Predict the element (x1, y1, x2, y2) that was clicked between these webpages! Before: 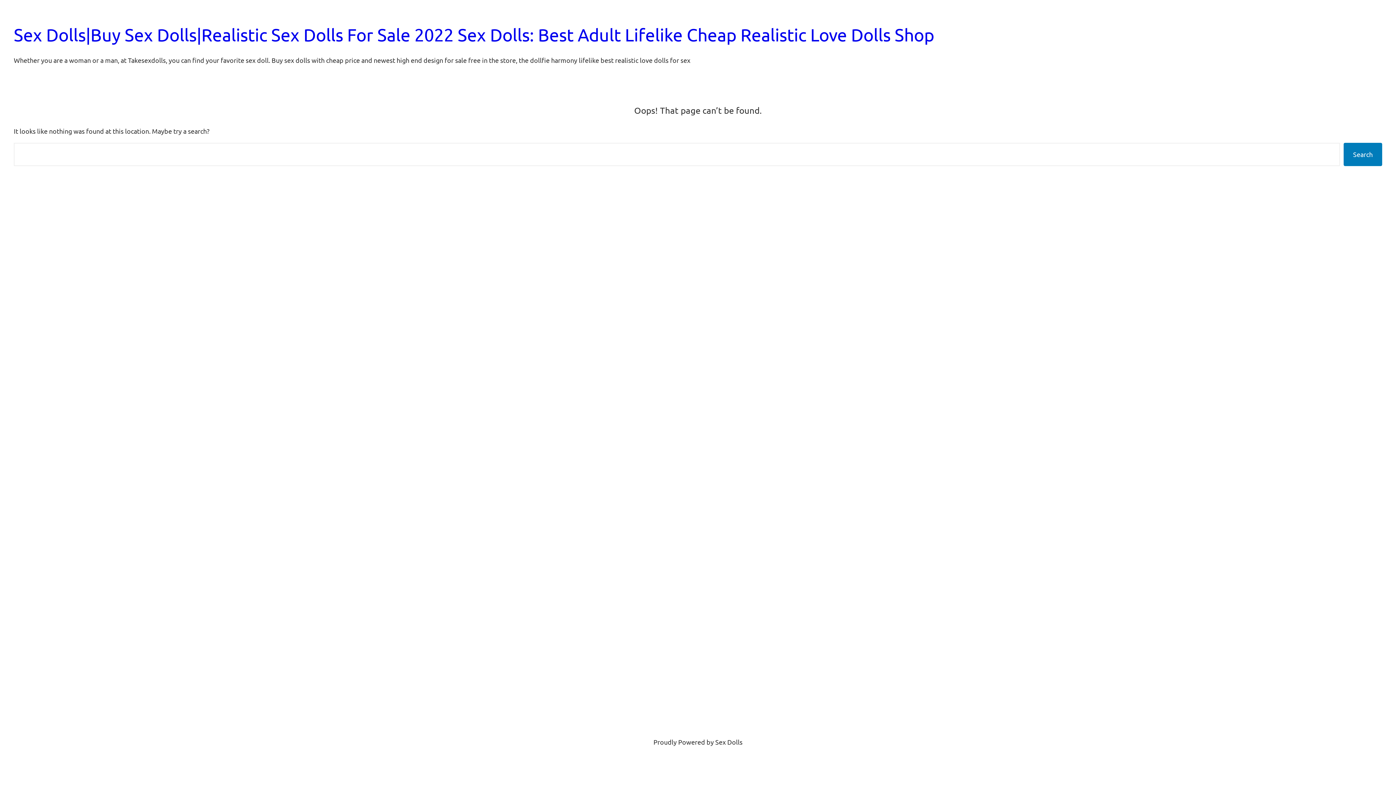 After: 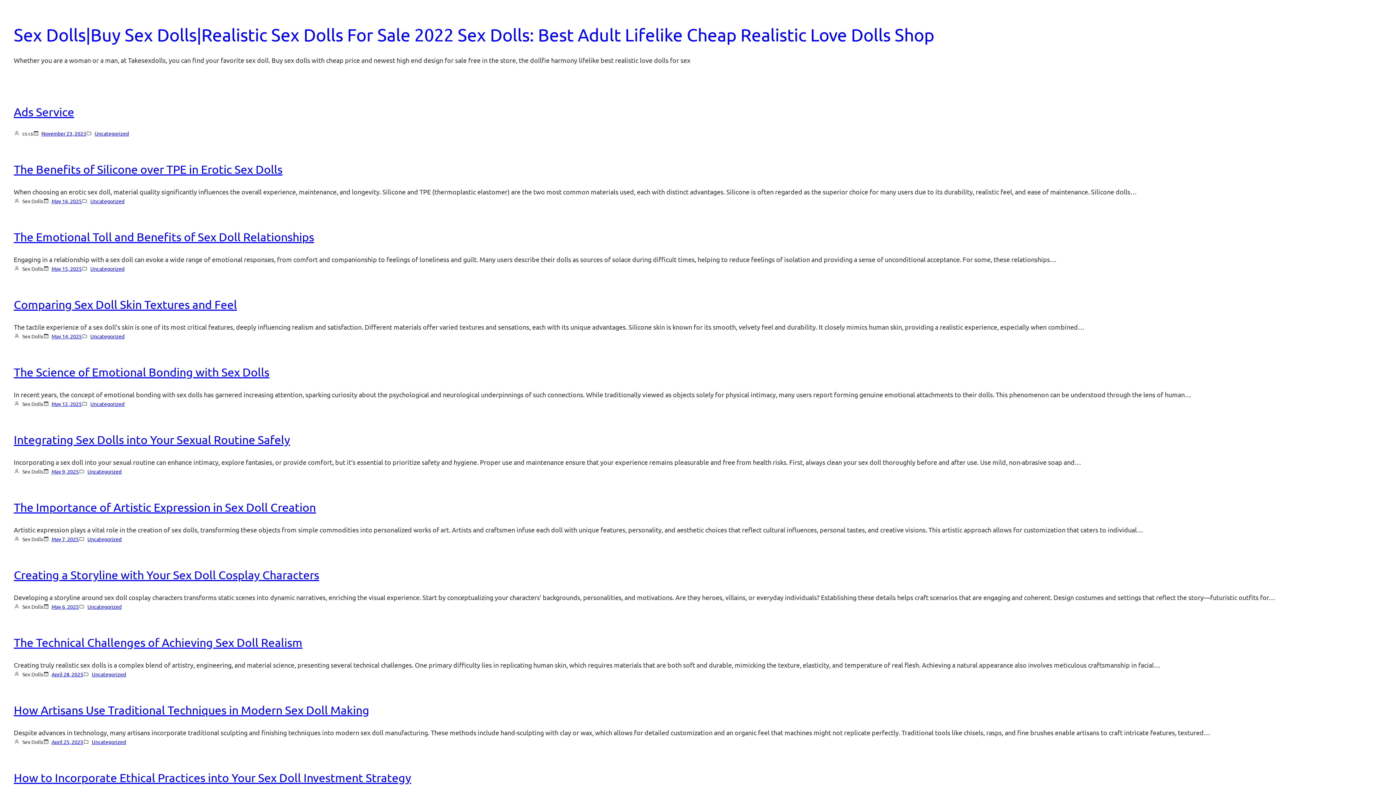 Action: bbox: (13, 24, 934, 44) label: Sex Dolls|Buy Sex Dolls|Realistic Sex Dolls For Sale 2022 Sex Dolls: Best Adult Lifelike Cheap Realistic Love Dolls Shop